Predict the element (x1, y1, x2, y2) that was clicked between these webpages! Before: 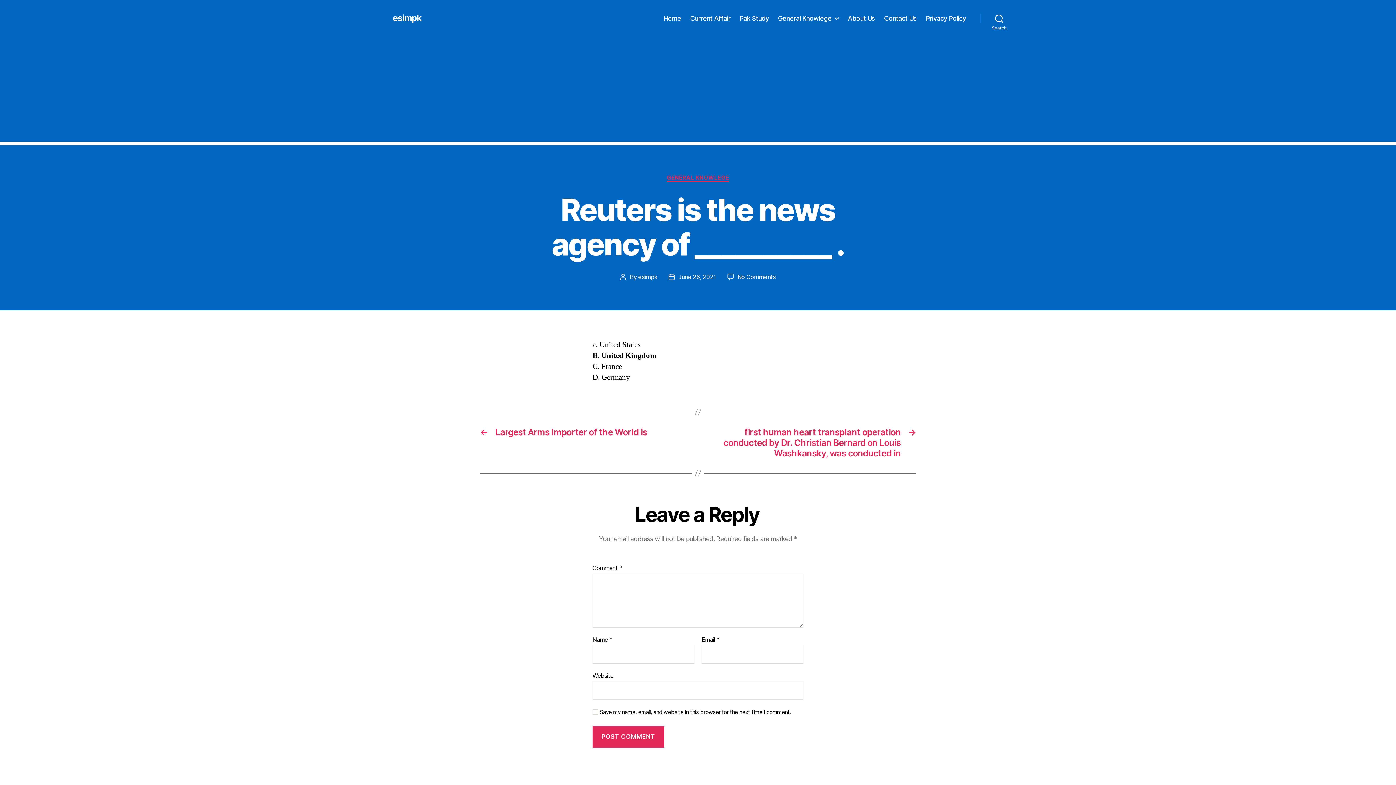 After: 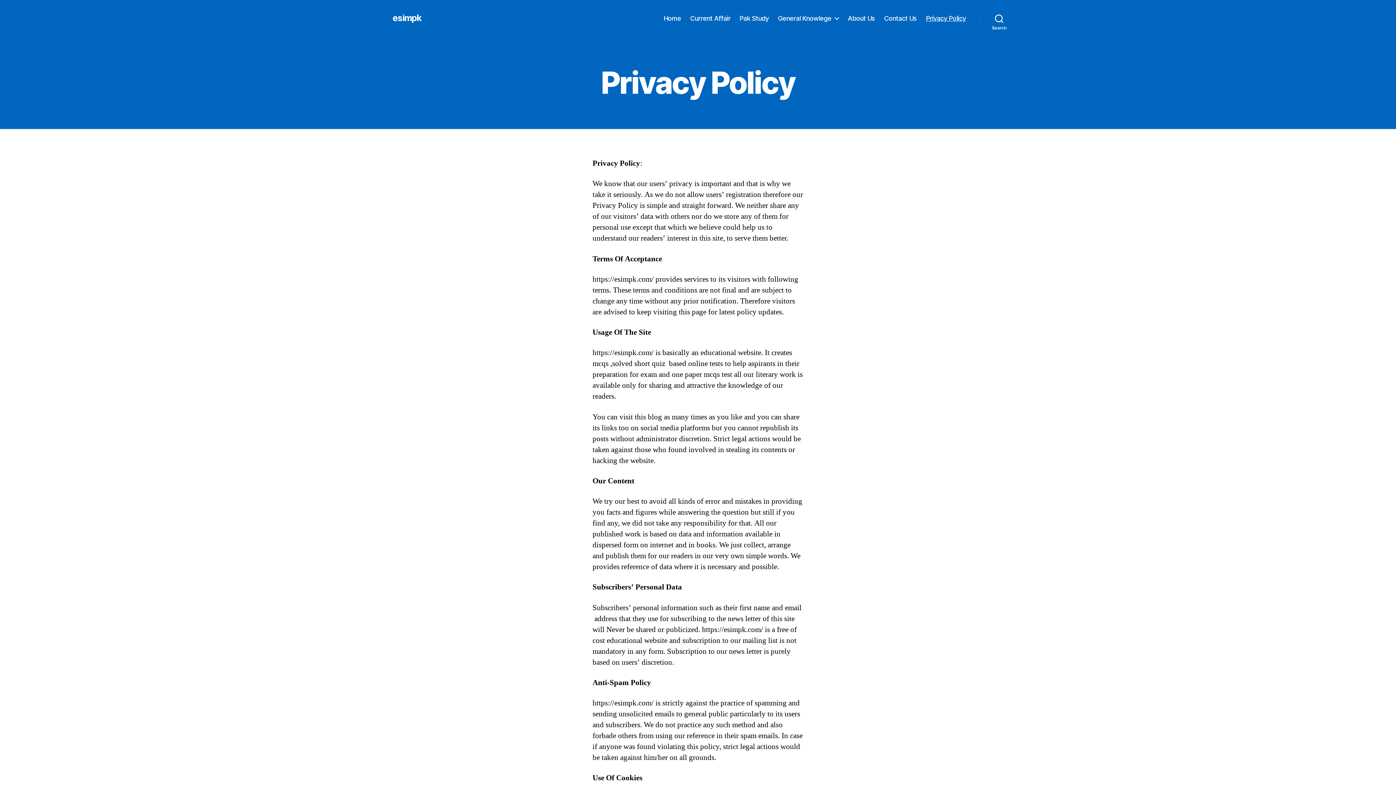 Action: bbox: (926, 14, 966, 22) label: Privacy Policy